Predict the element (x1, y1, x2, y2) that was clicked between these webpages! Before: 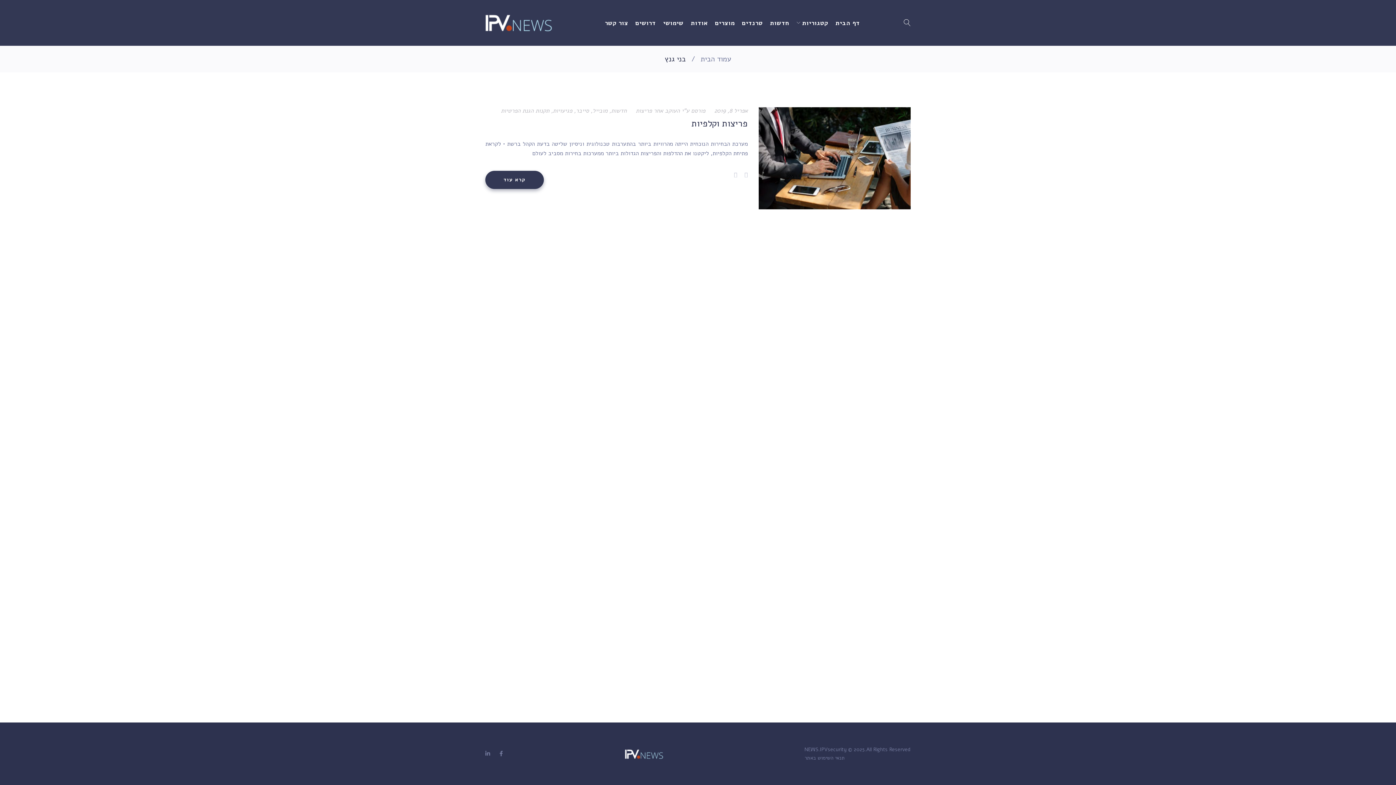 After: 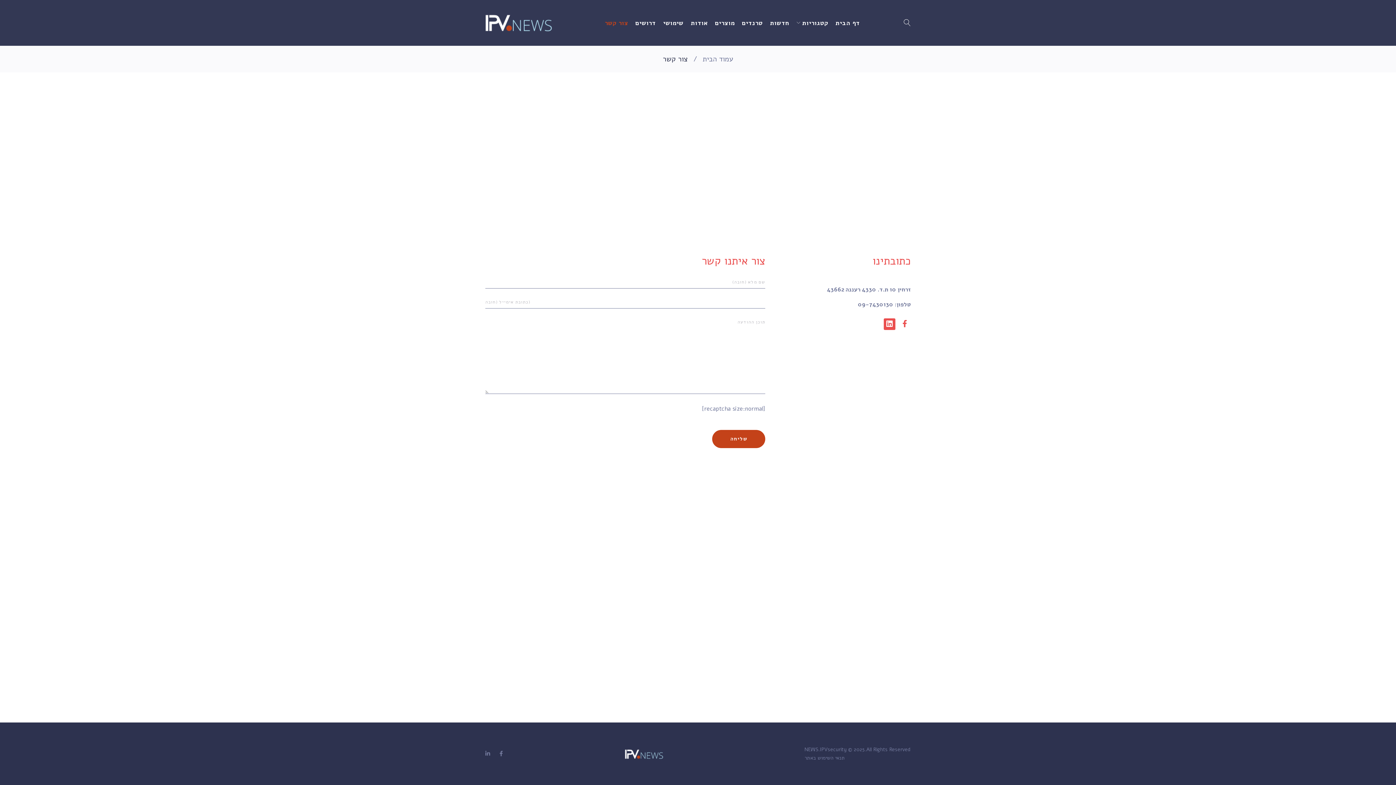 Action: bbox: (605, 16, 628, 29) label: צור קשר